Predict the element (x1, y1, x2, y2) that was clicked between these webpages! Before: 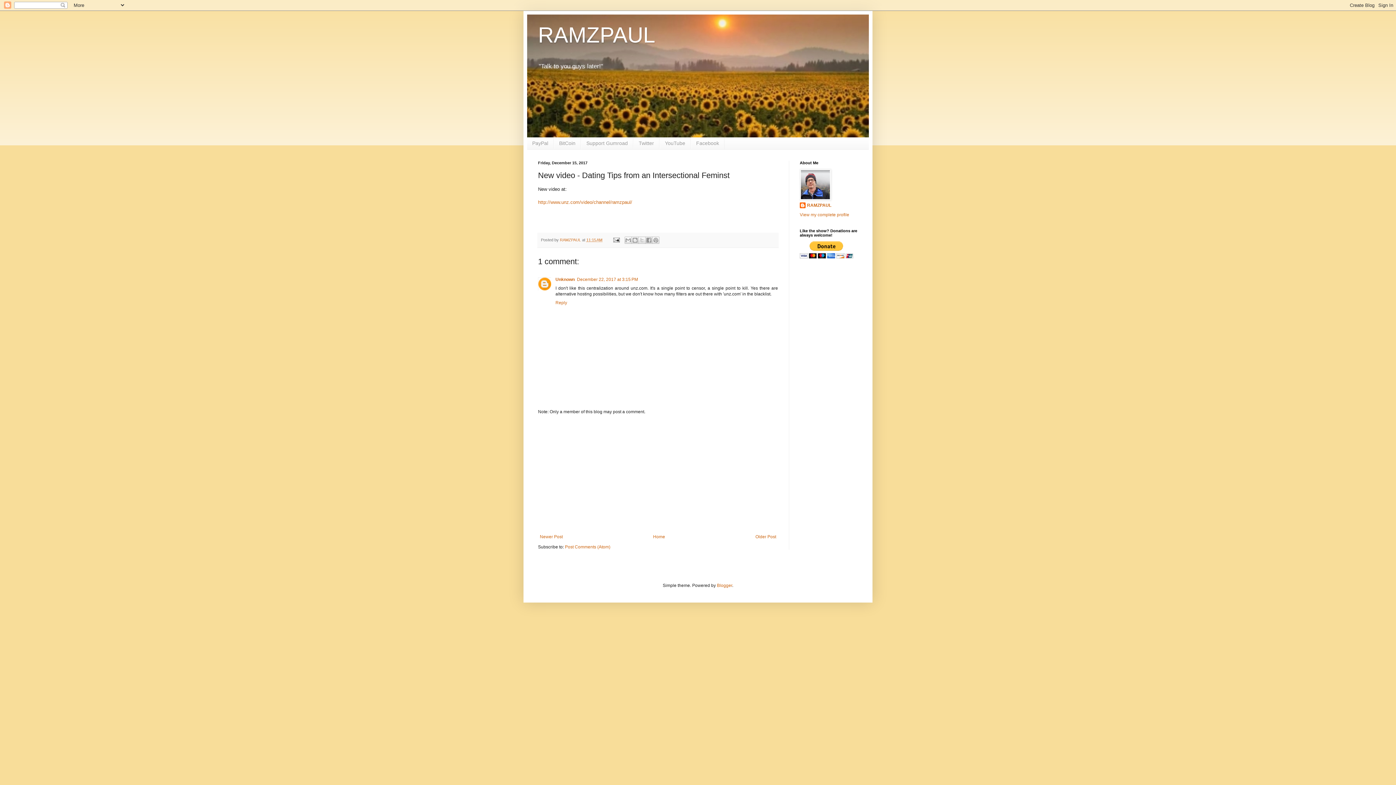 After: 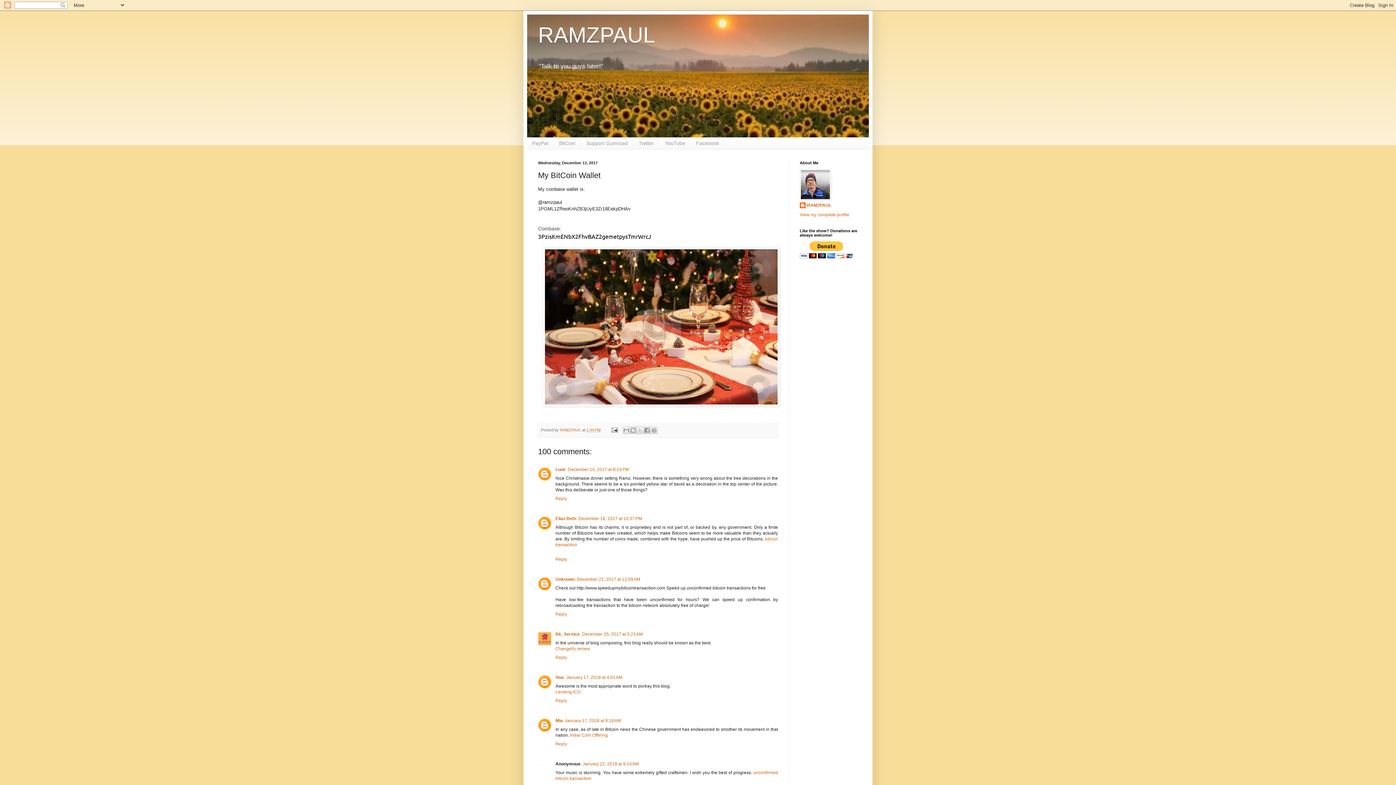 Action: label: Older Post bbox: (753, 532, 778, 541)